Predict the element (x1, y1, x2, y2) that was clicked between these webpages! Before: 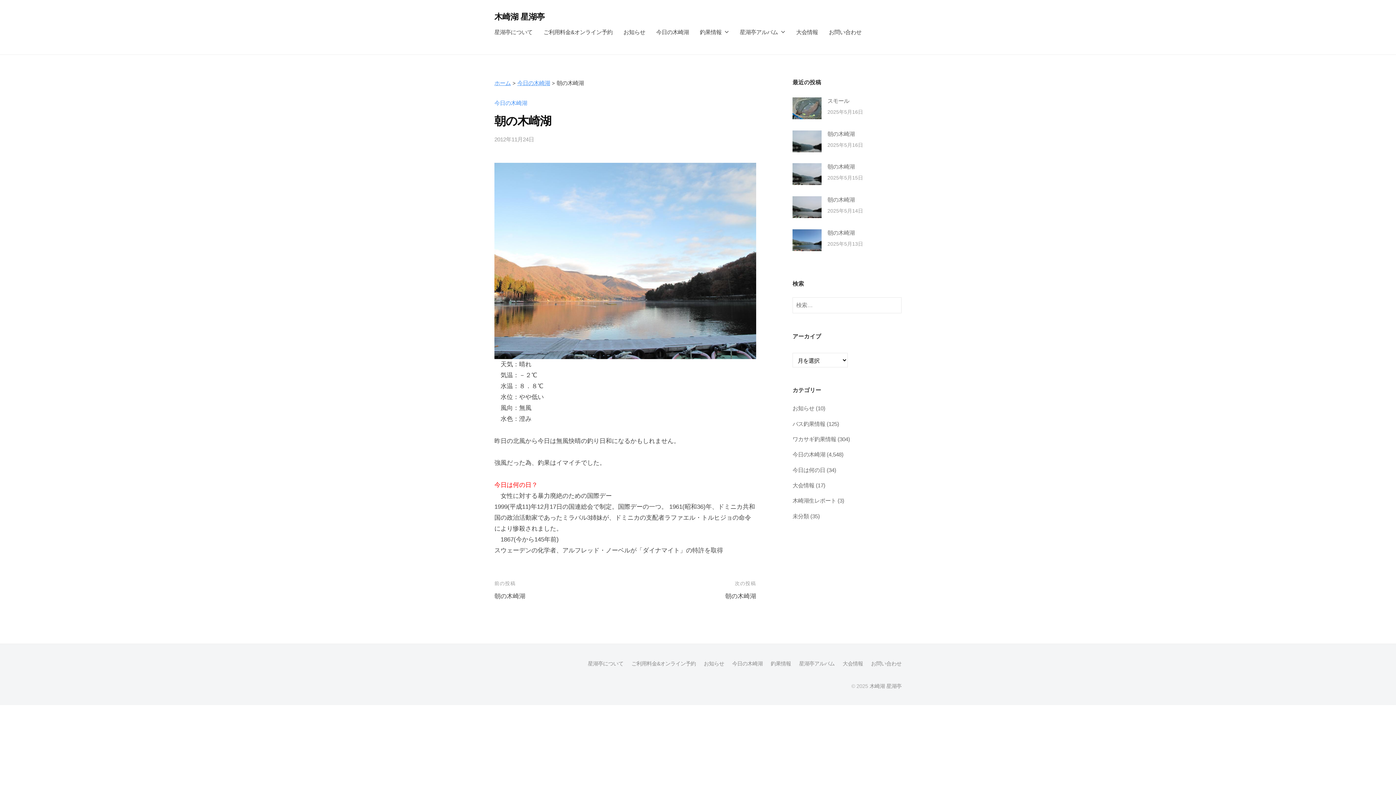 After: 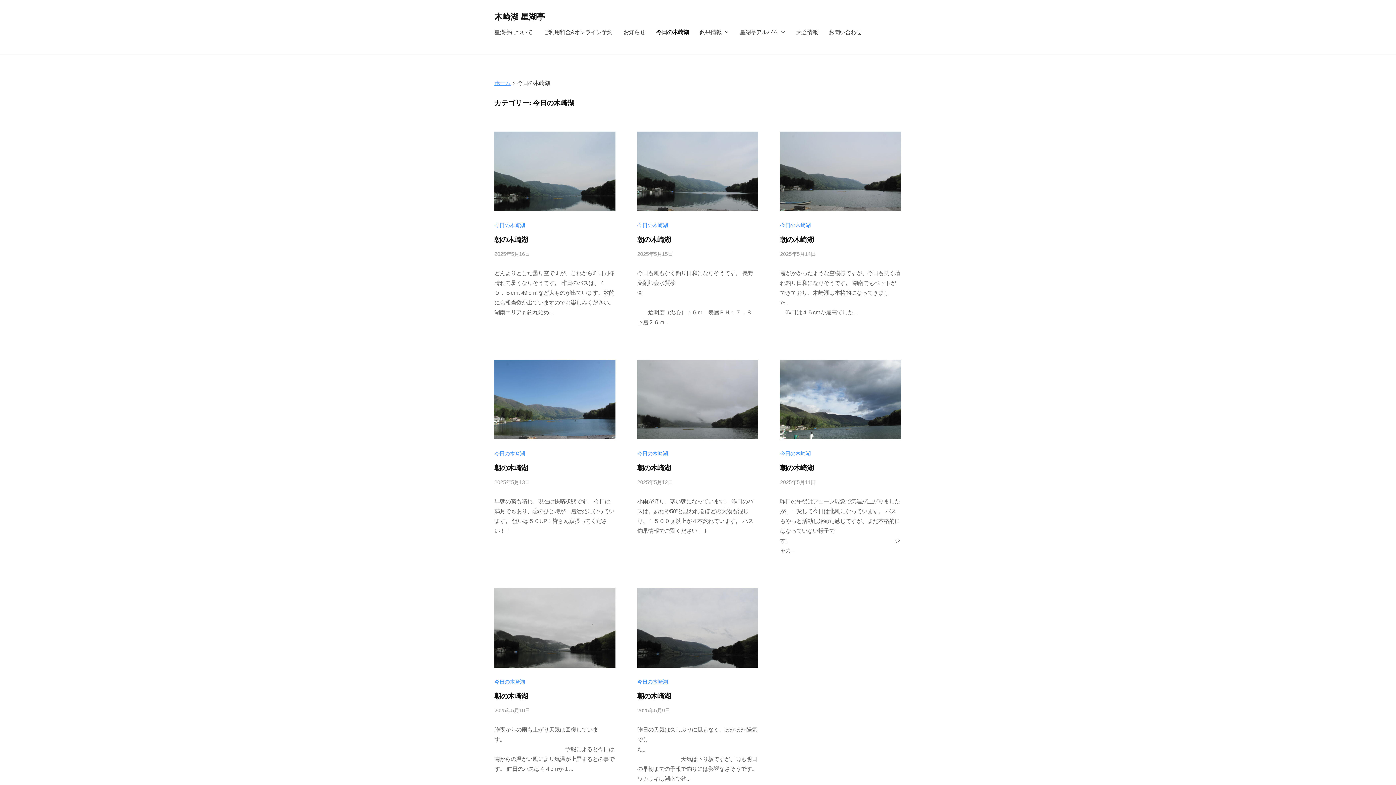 Action: bbox: (650, 22, 694, 41) label: 今日の木崎湖